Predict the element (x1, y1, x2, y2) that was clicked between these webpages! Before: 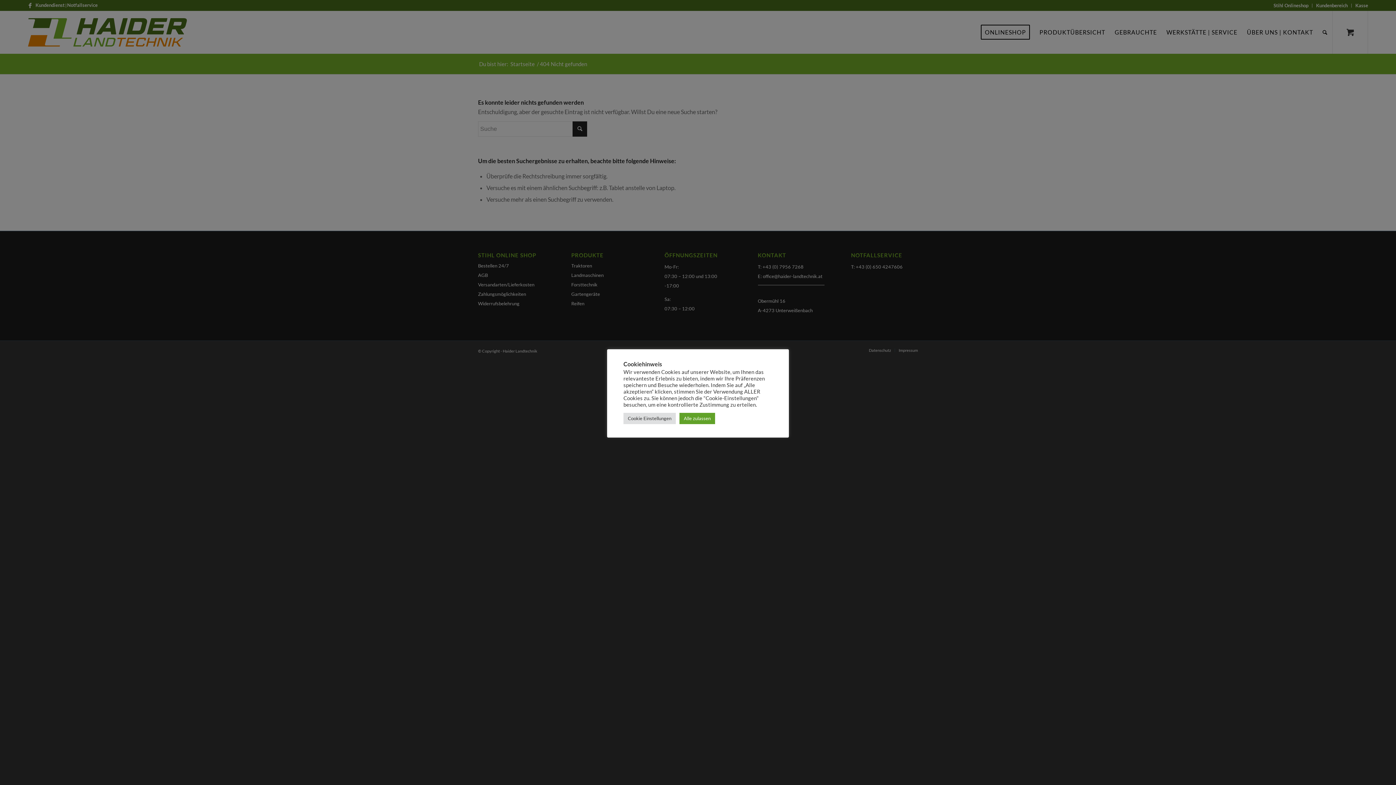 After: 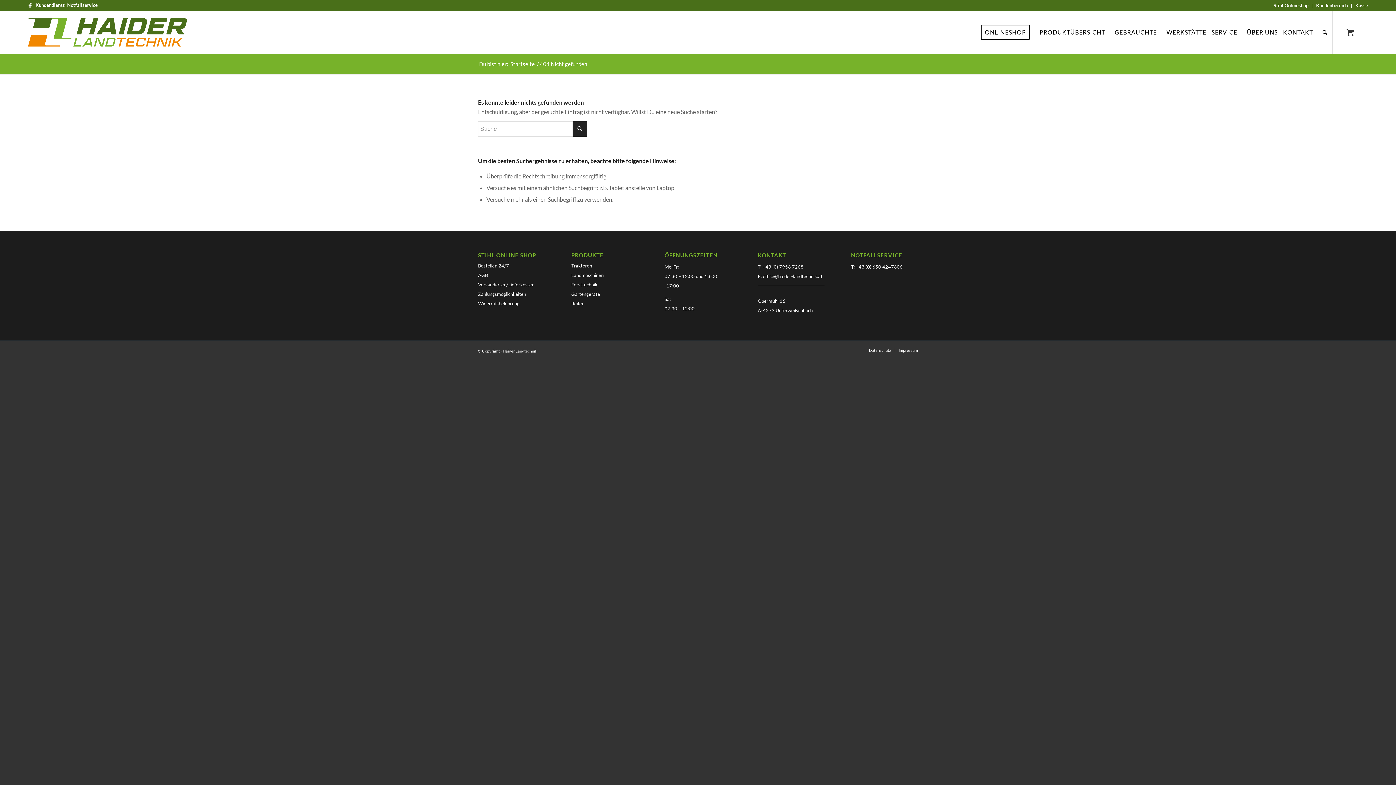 Action: label: Alle zulassen bbox: (679, 412, 715, 424)